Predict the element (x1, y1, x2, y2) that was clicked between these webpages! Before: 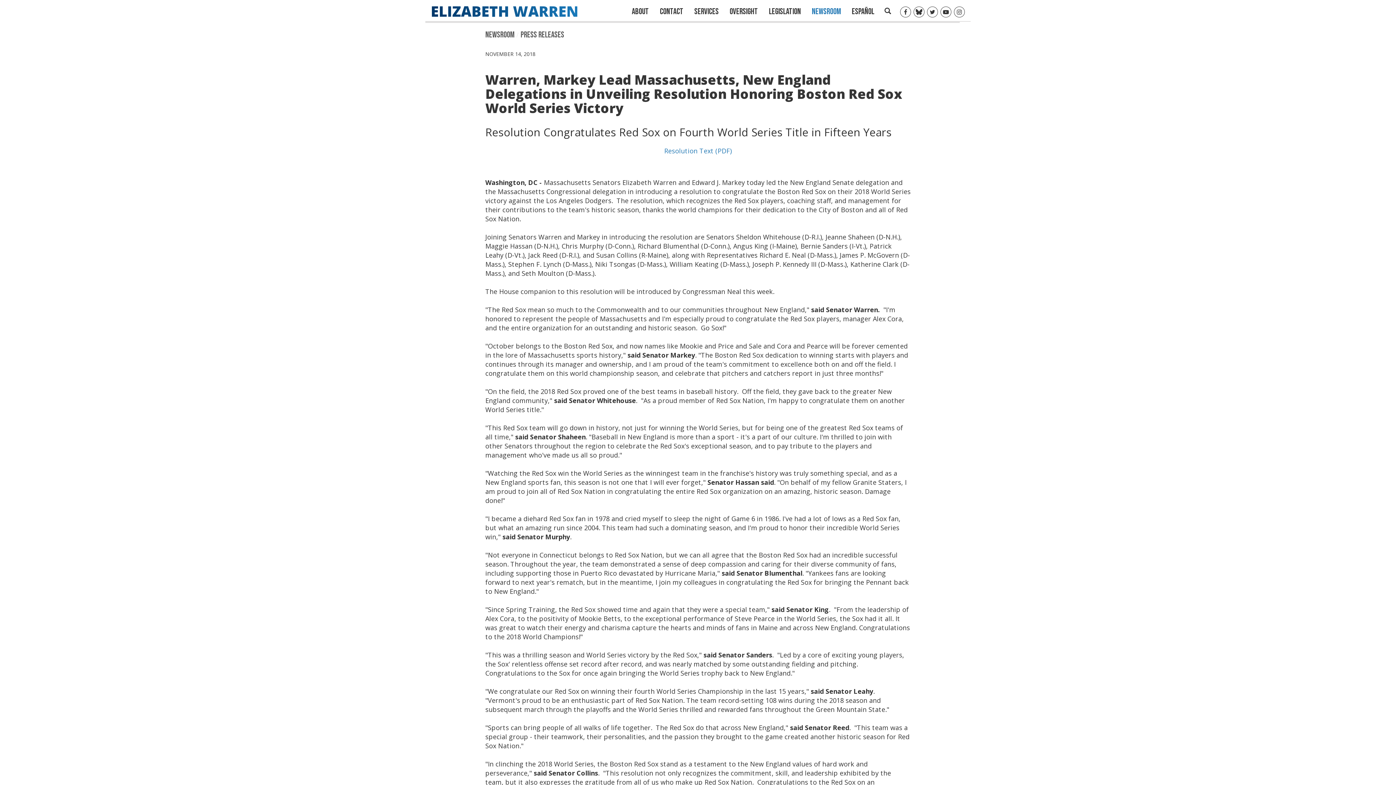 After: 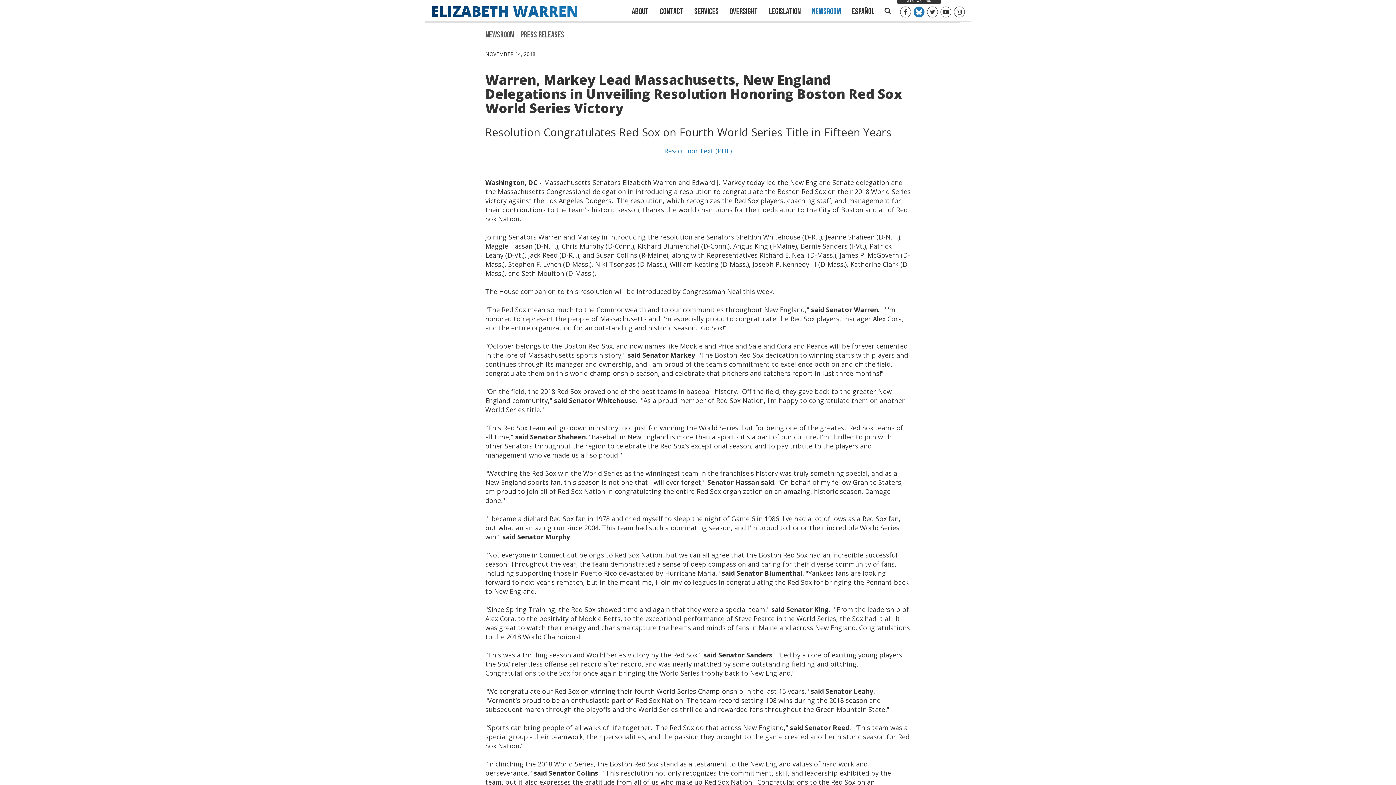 Action: bbox: (913, 6, 924, 17)